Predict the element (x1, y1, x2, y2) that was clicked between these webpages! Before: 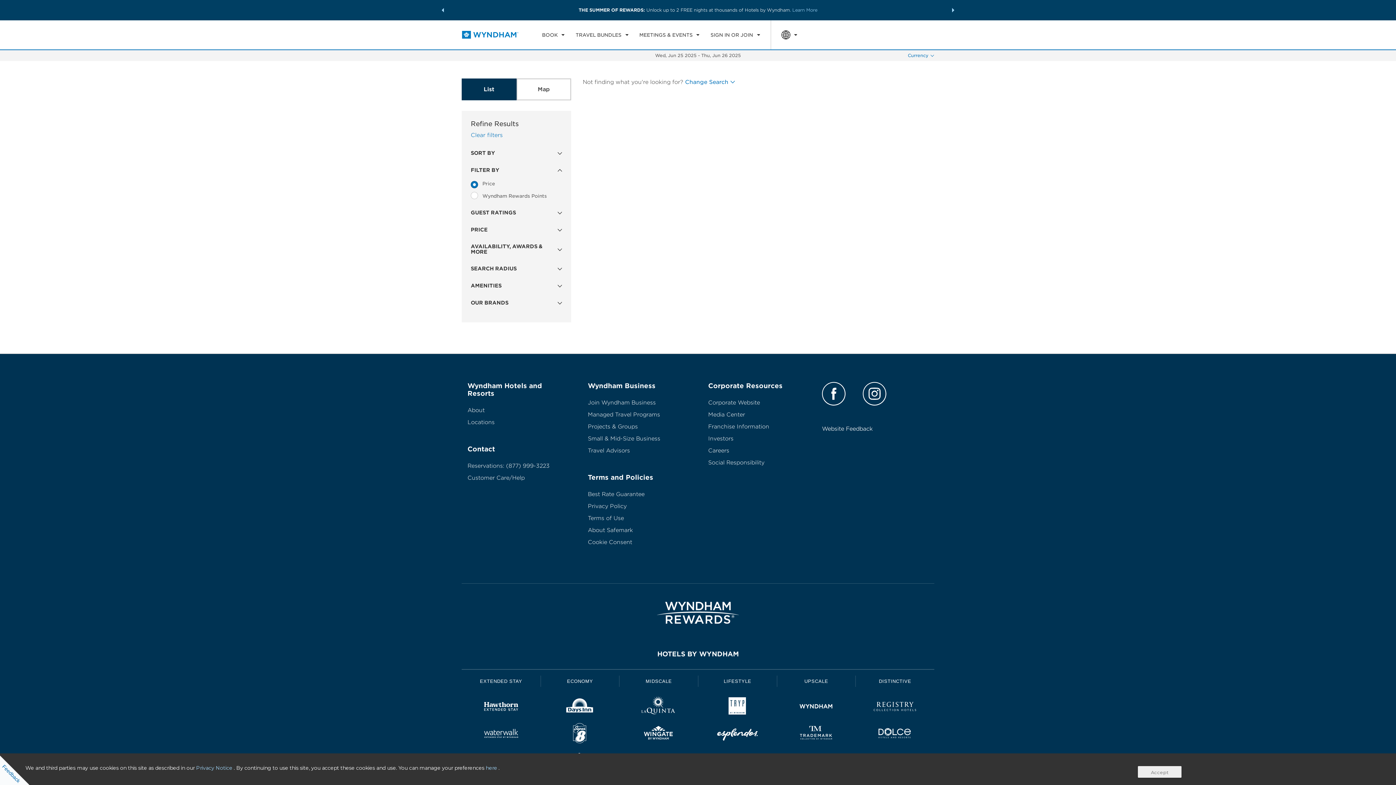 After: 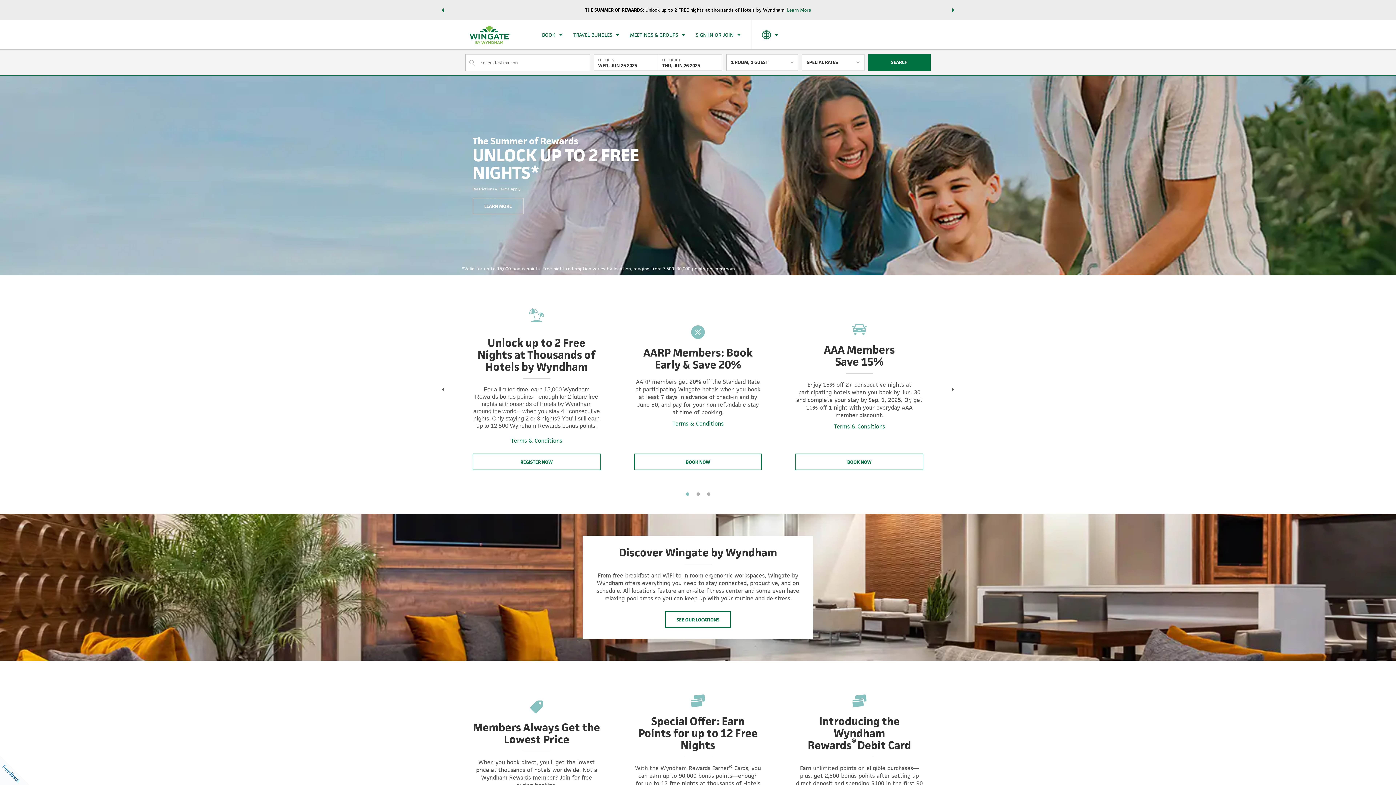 Action: bbox: (630, 722, 687, 746)